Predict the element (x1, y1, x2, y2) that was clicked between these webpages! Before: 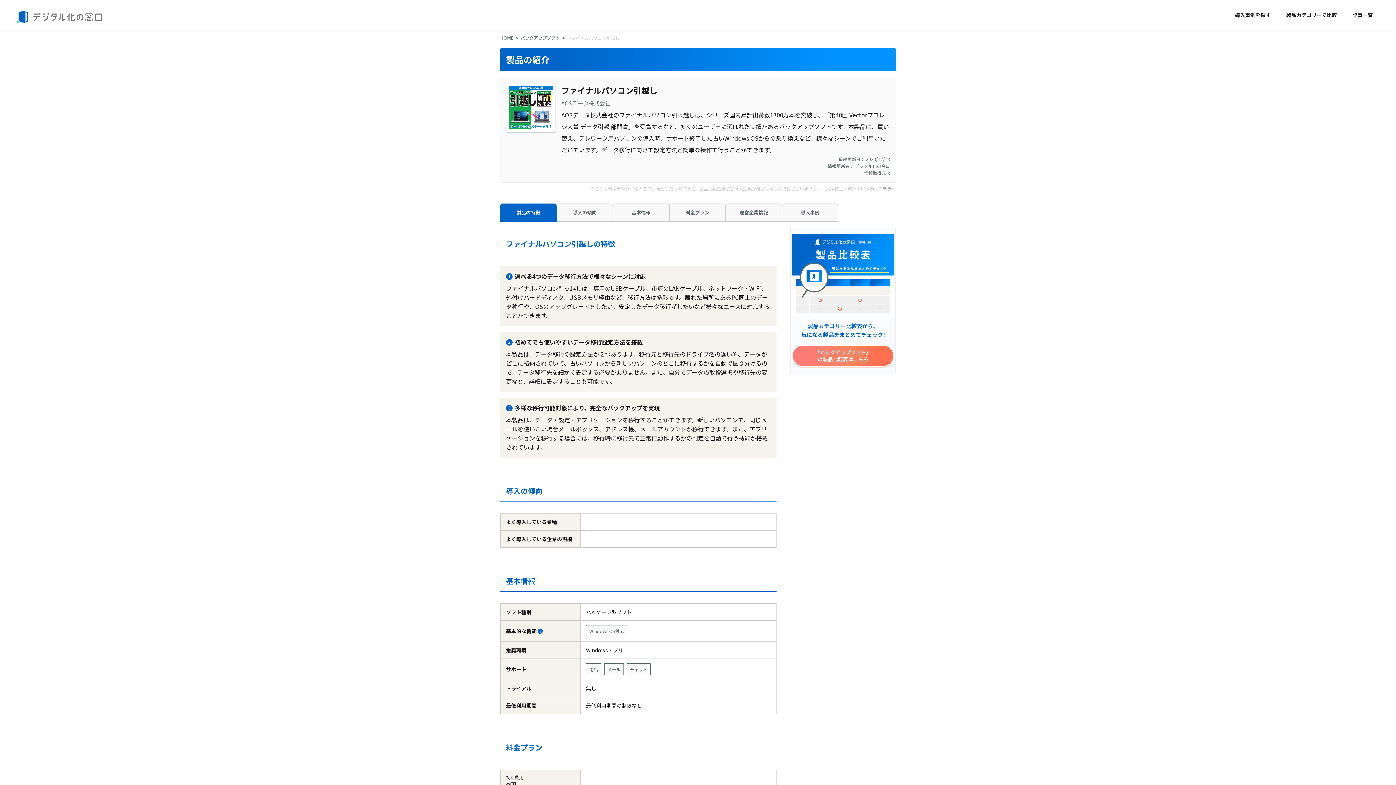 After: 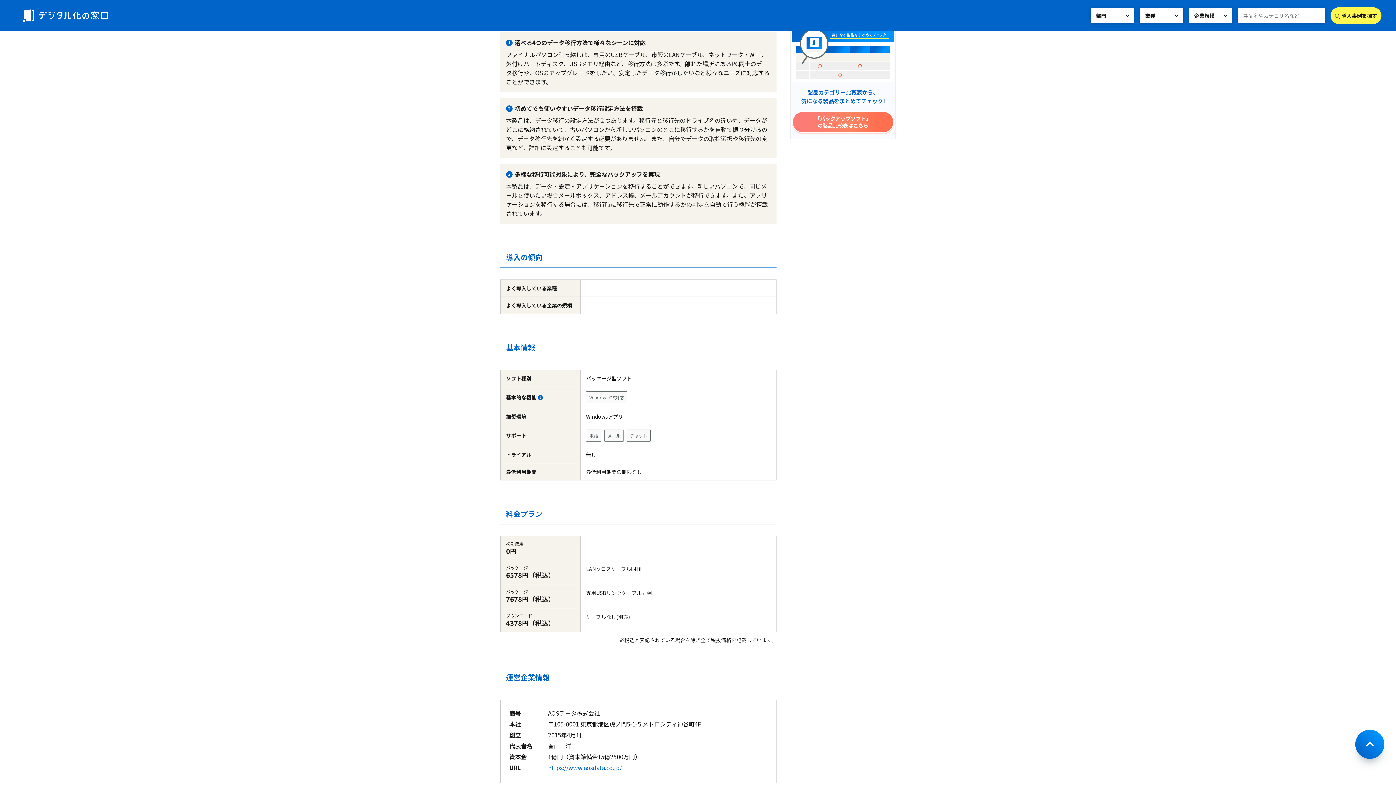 Action: bbox: (500, 203, 556, 221) label: 製品の特徴